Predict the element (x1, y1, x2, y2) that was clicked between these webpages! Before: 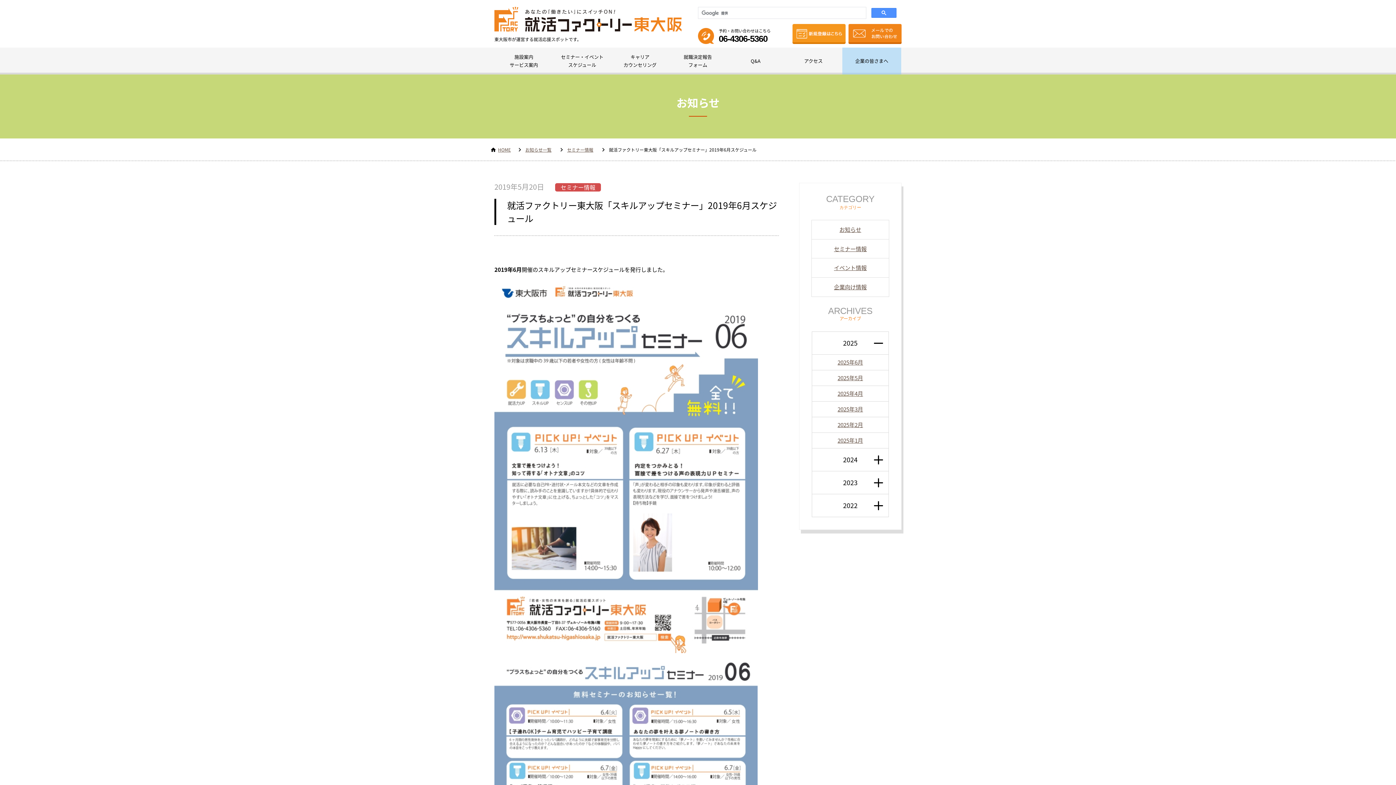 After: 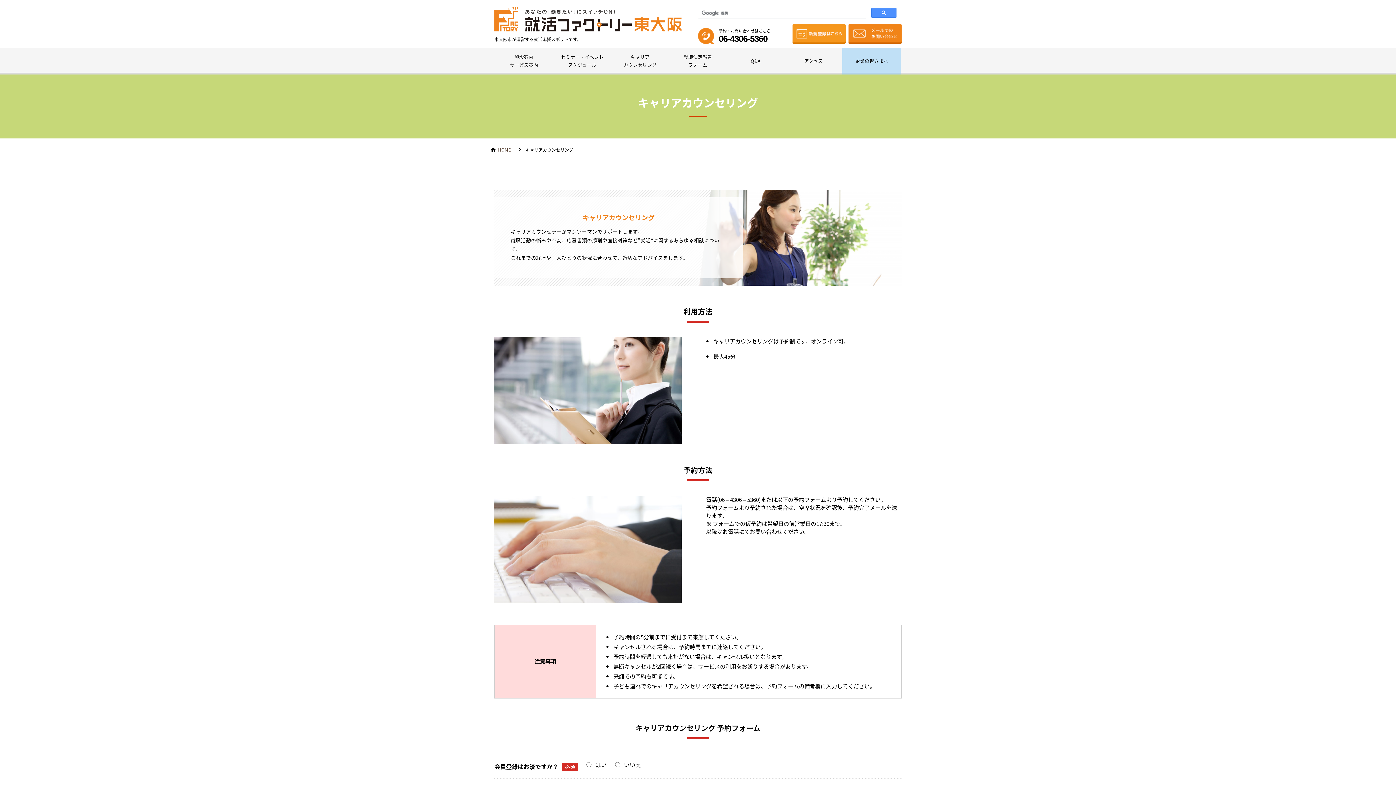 Action: label: キャリア
カウンセリング bbox: (611, 47, 669, 74)